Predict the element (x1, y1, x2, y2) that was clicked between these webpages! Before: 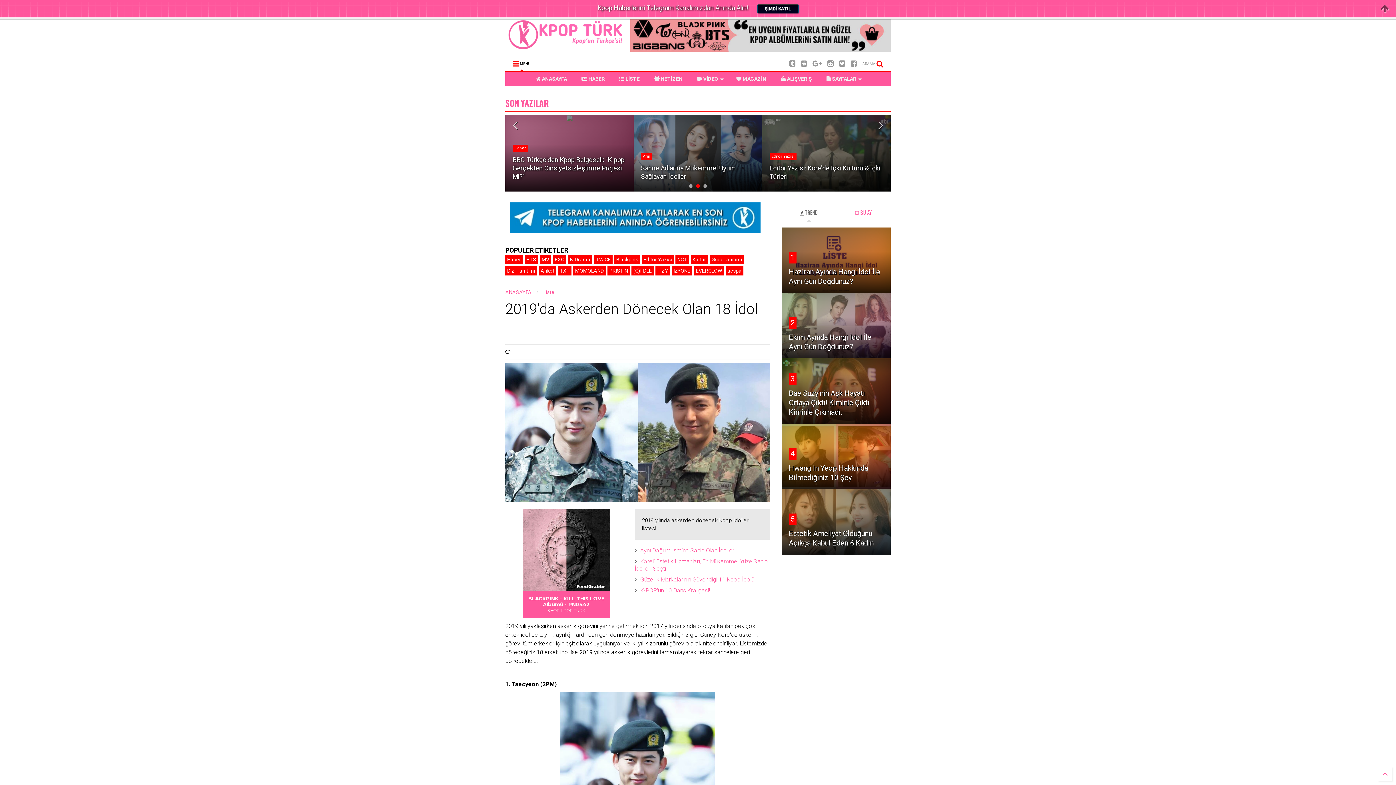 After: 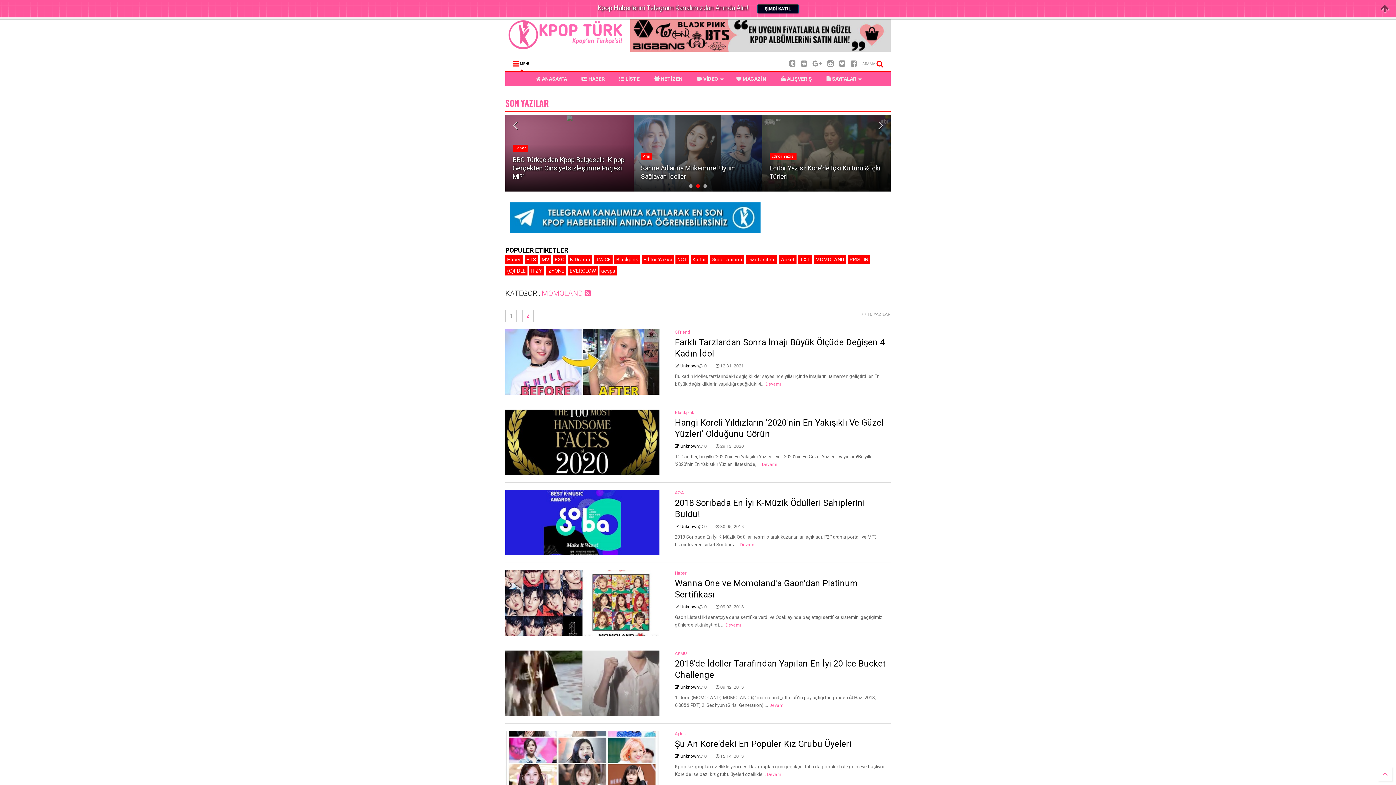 Action: label: MOMOLAND bbox: (575, 268, 604, 273)